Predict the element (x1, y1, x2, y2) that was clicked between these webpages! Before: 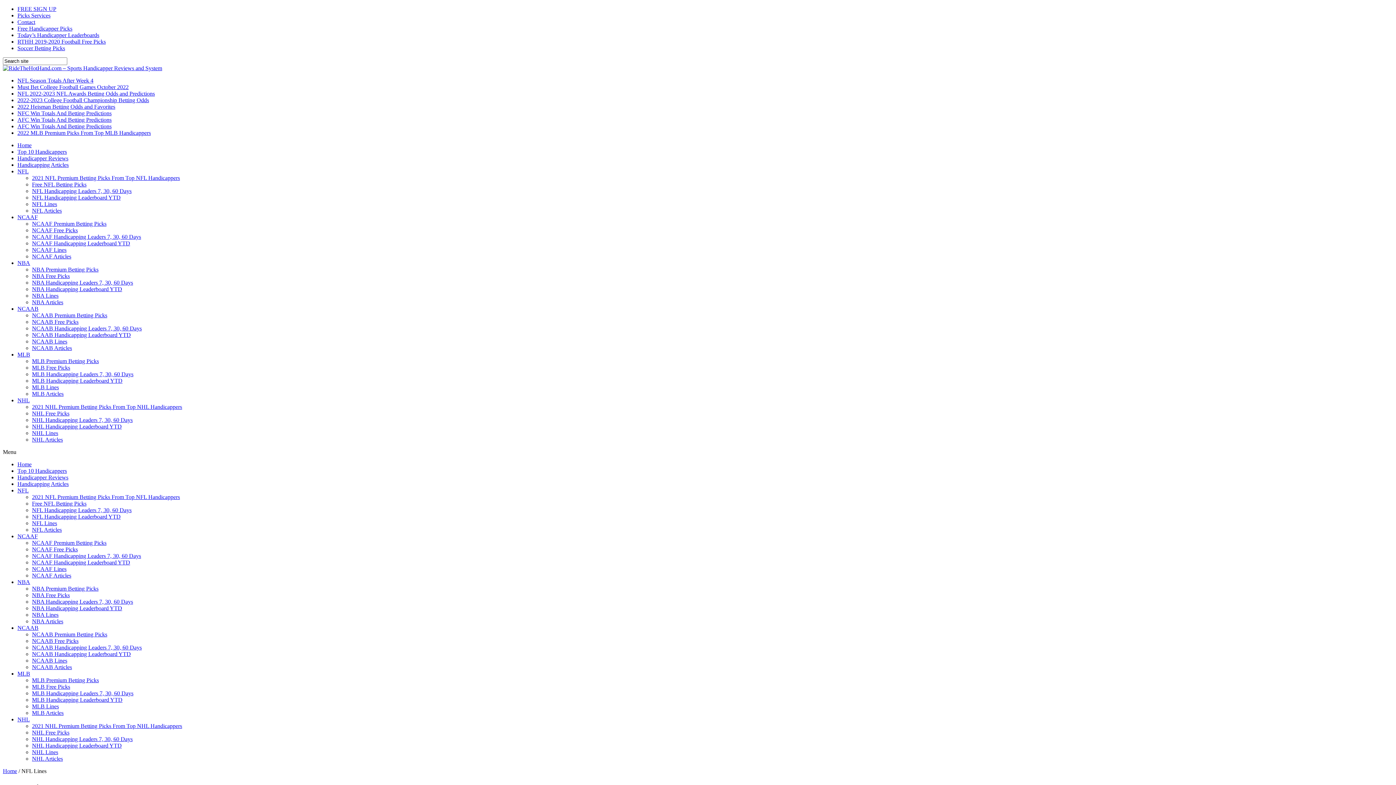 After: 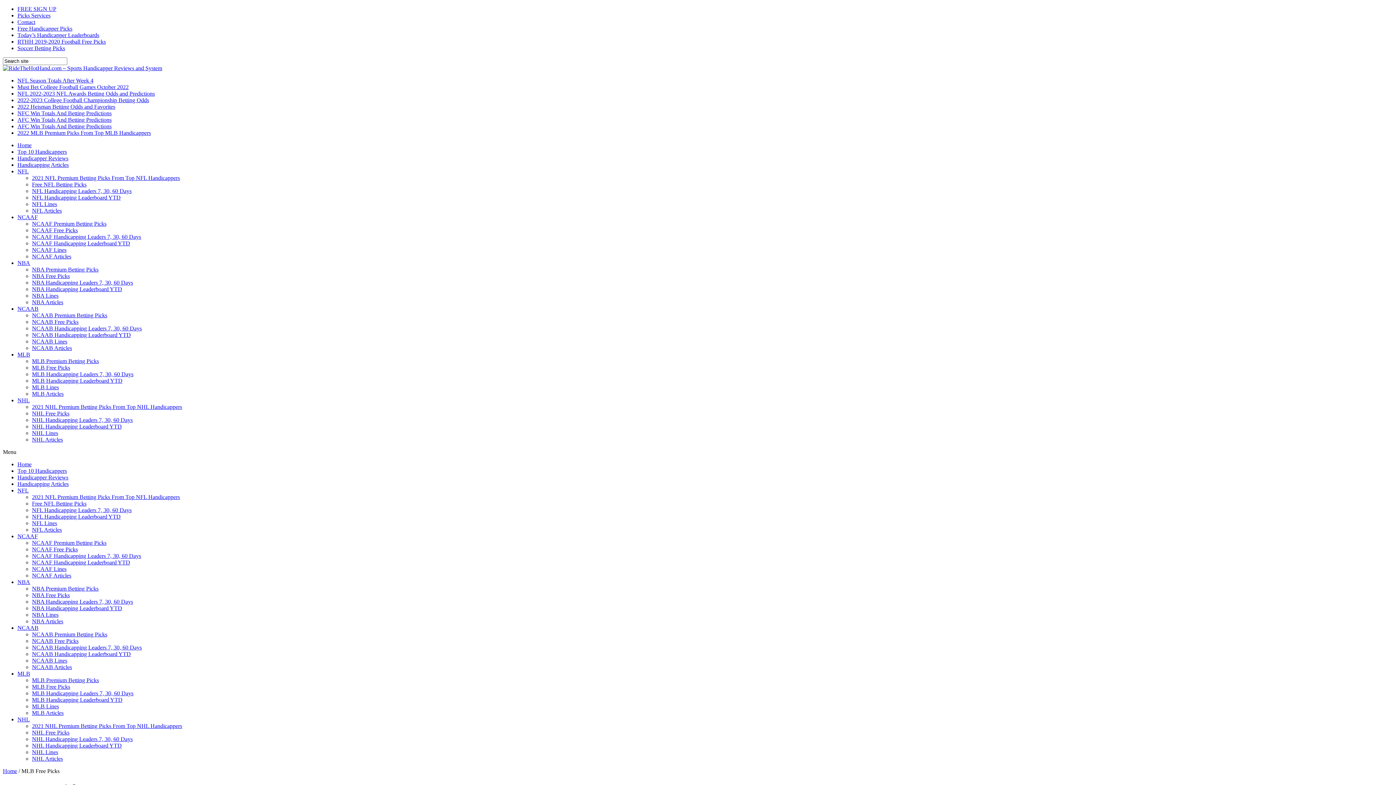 Action: bbox: (32, 684, 70, 690) label: MLB Free Picks